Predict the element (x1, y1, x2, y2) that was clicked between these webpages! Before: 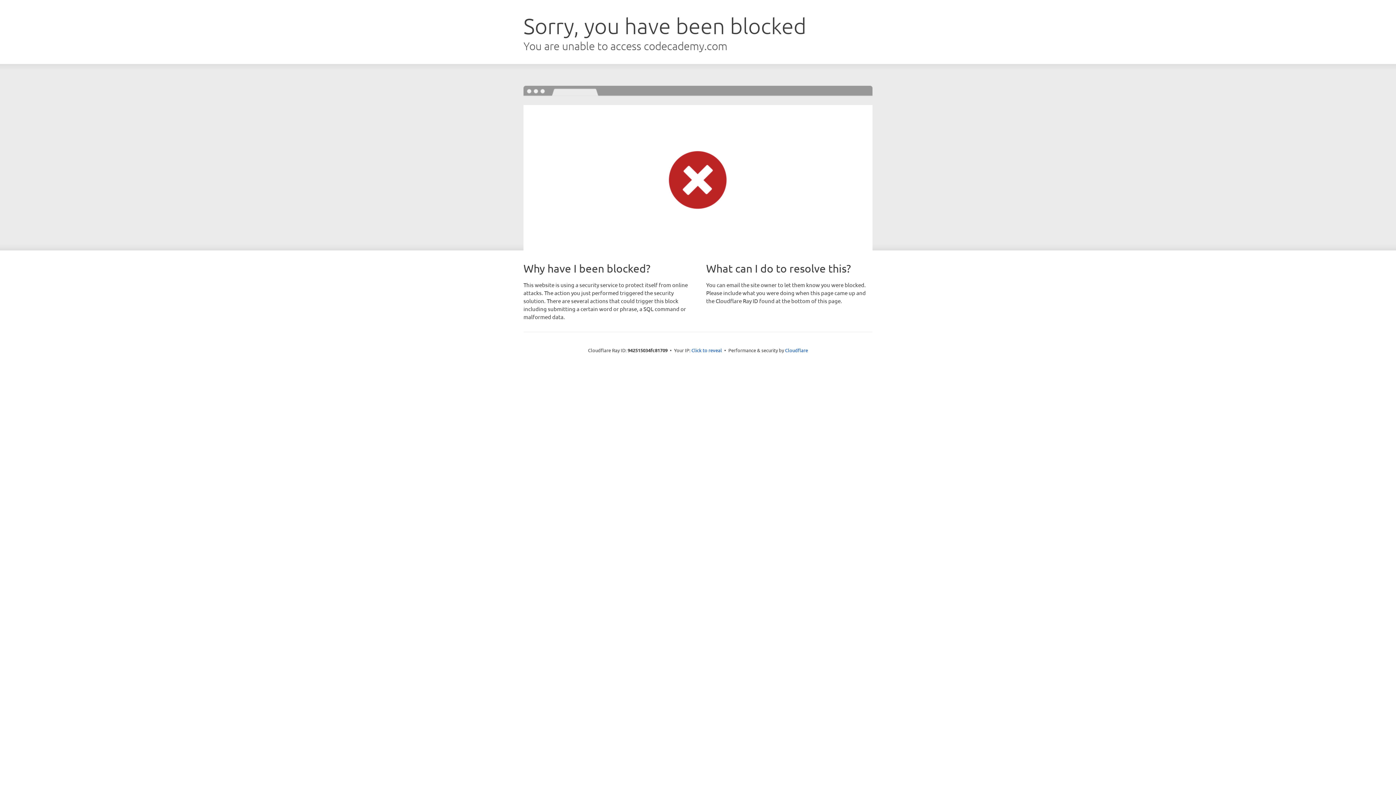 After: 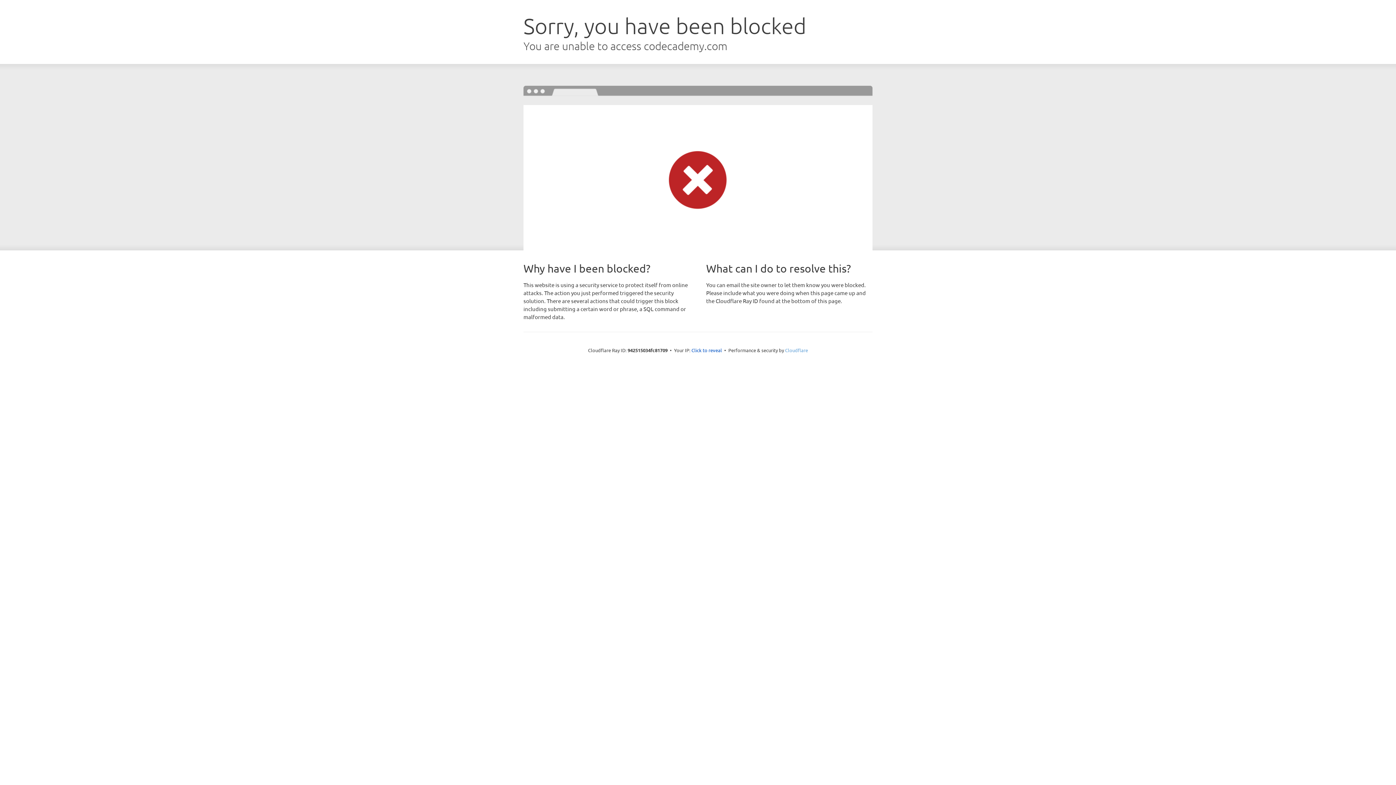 Action: bbox: (785, 347, 808, 353) label: Cloudflare